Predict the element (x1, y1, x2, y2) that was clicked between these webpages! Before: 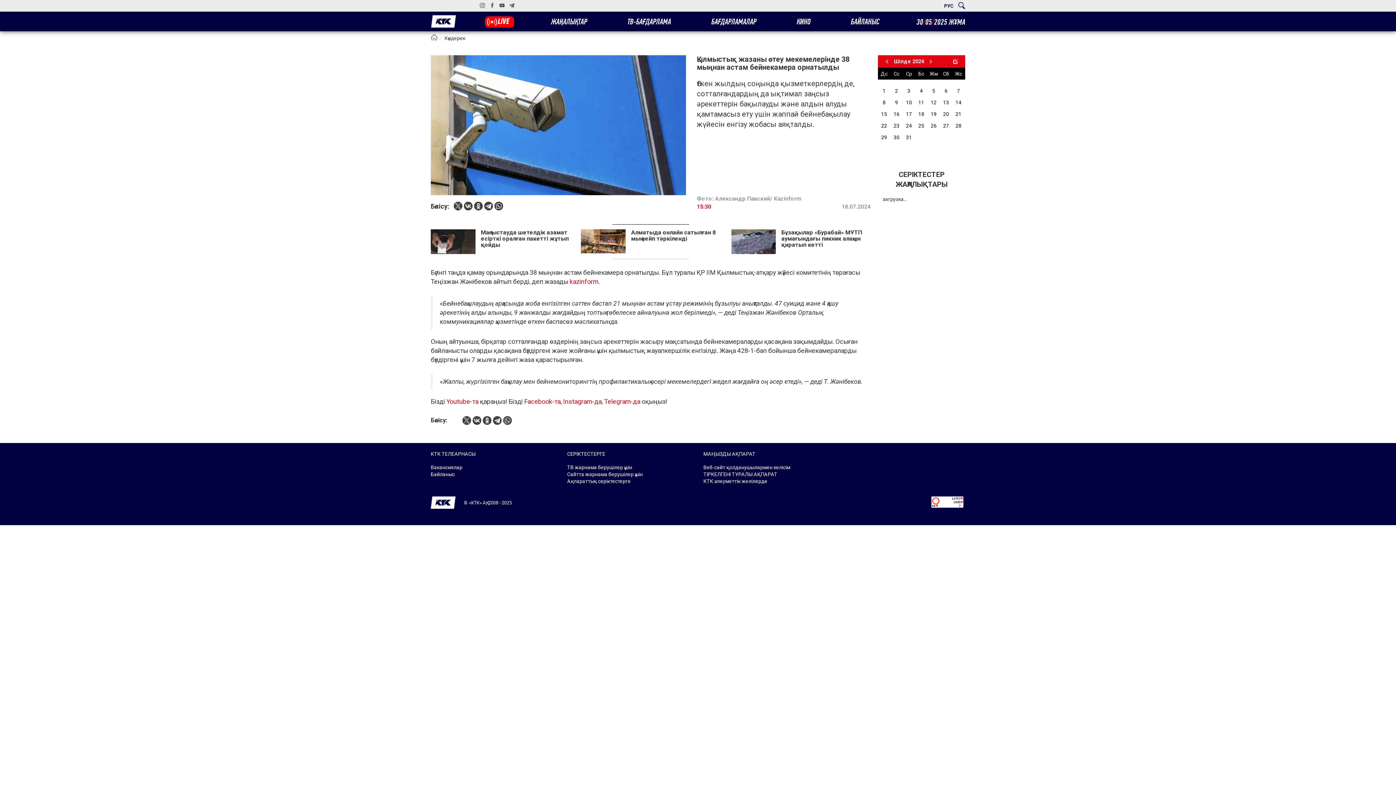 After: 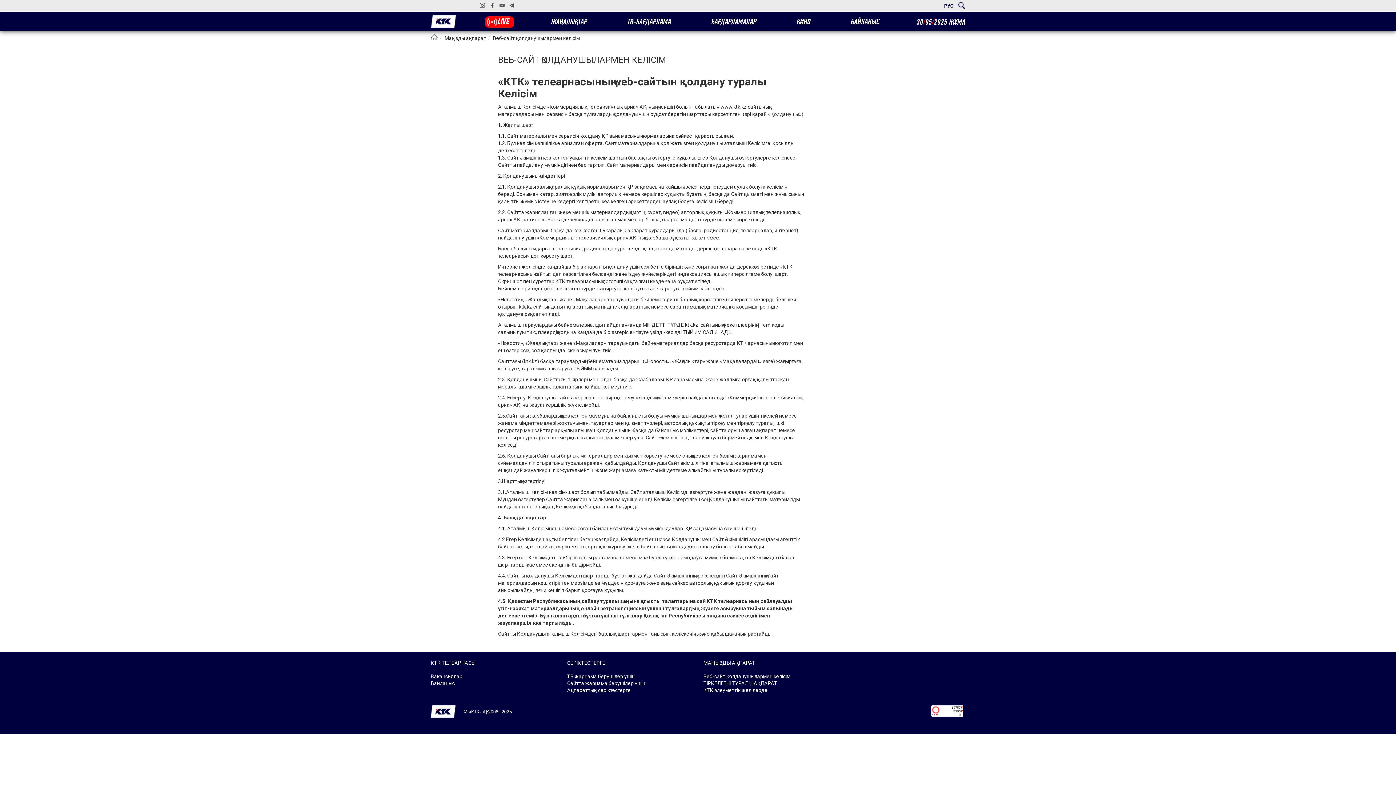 Action: label: Веб-сайт қолданушылармен келісім bbox: (703, 465, 829, 470)